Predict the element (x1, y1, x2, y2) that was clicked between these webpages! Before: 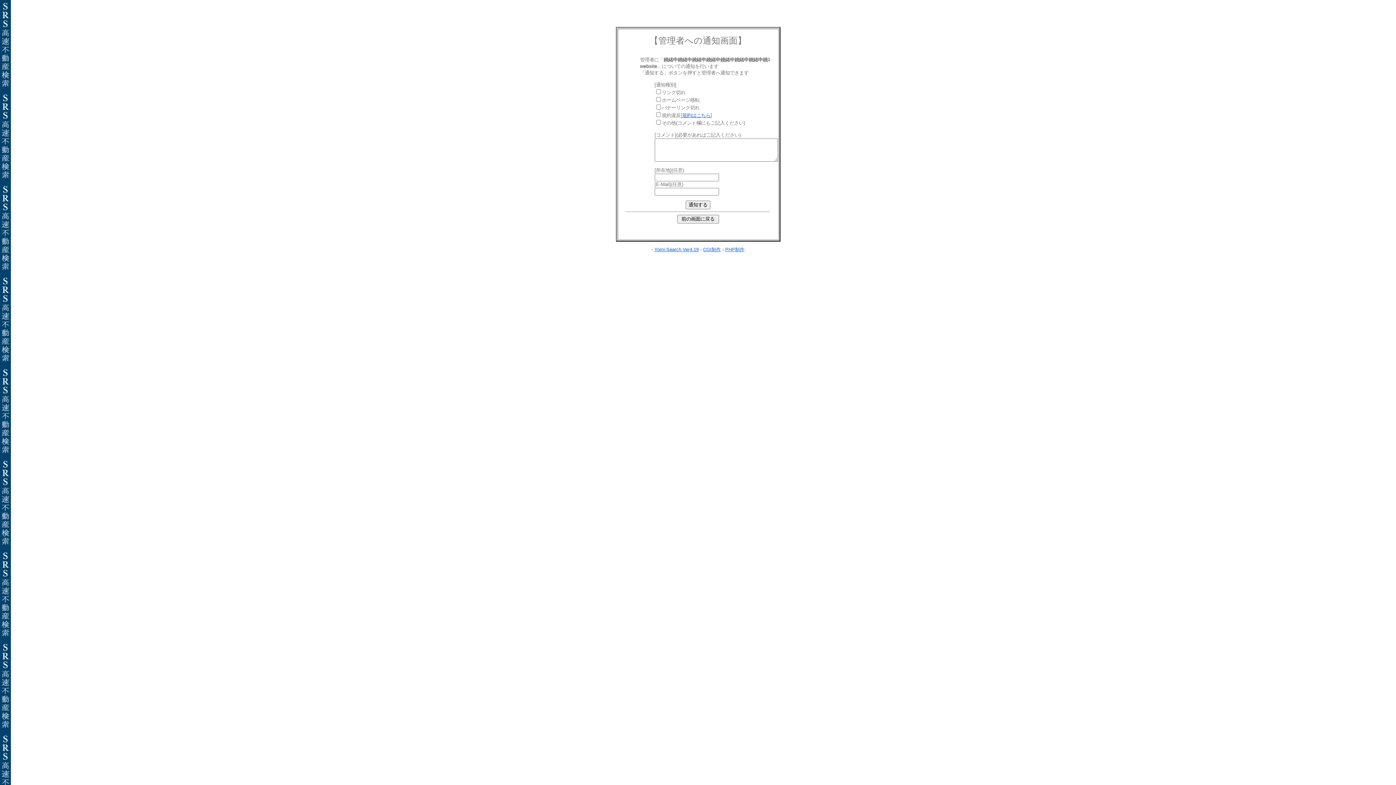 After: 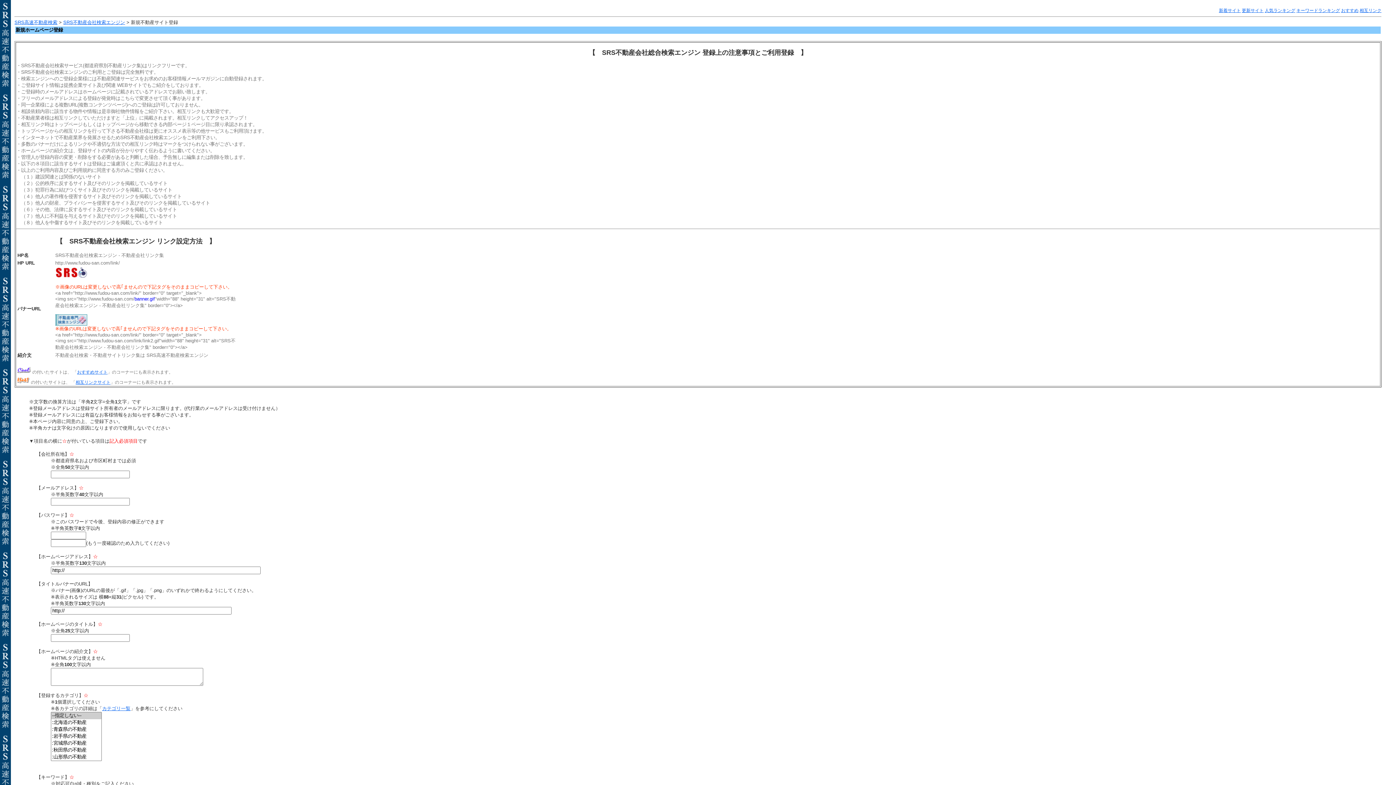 Action: label: 規約はこちら bbox: (682, 112, 710, 118)